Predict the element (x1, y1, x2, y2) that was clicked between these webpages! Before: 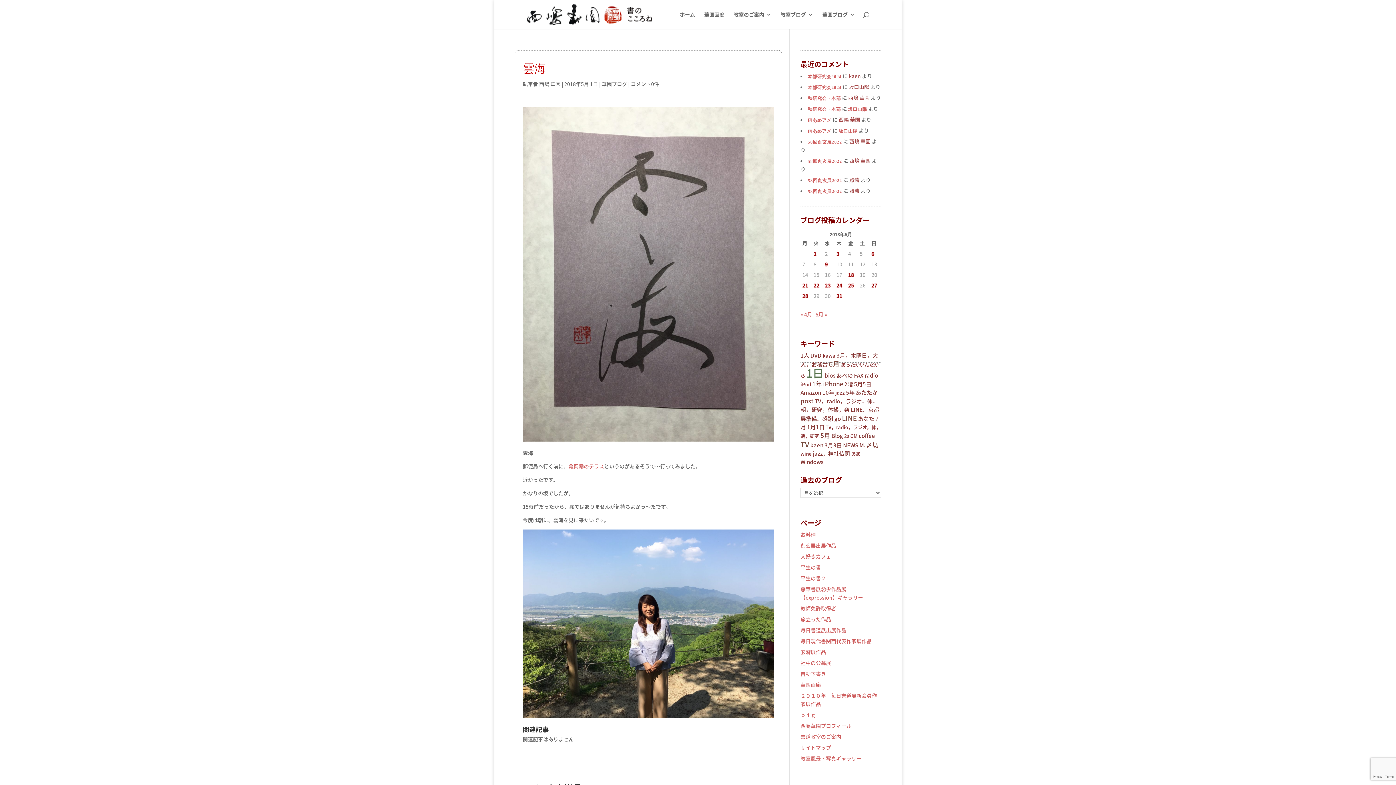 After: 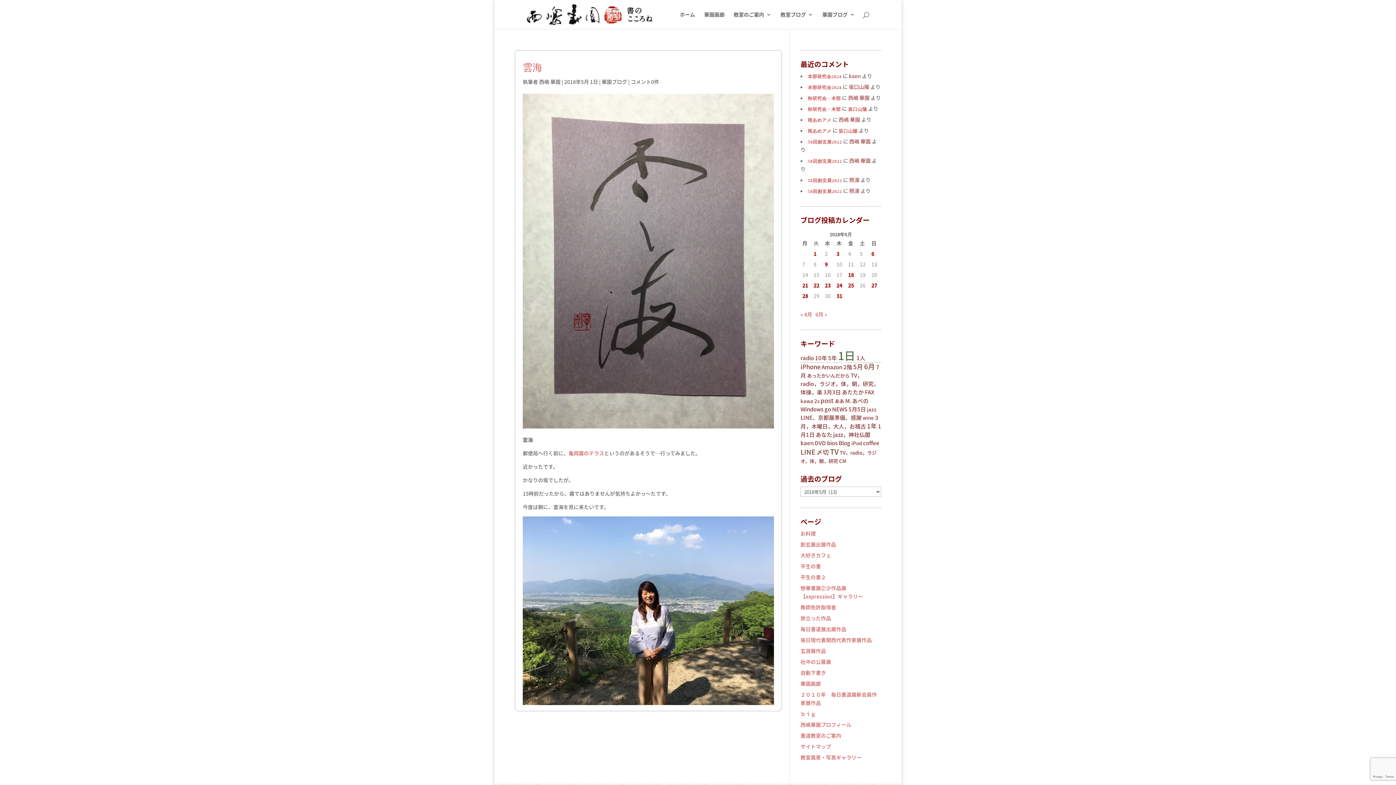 Action: bbox: (813, 249, 821, 258) label: 2018年5月1日 に投稿を公開